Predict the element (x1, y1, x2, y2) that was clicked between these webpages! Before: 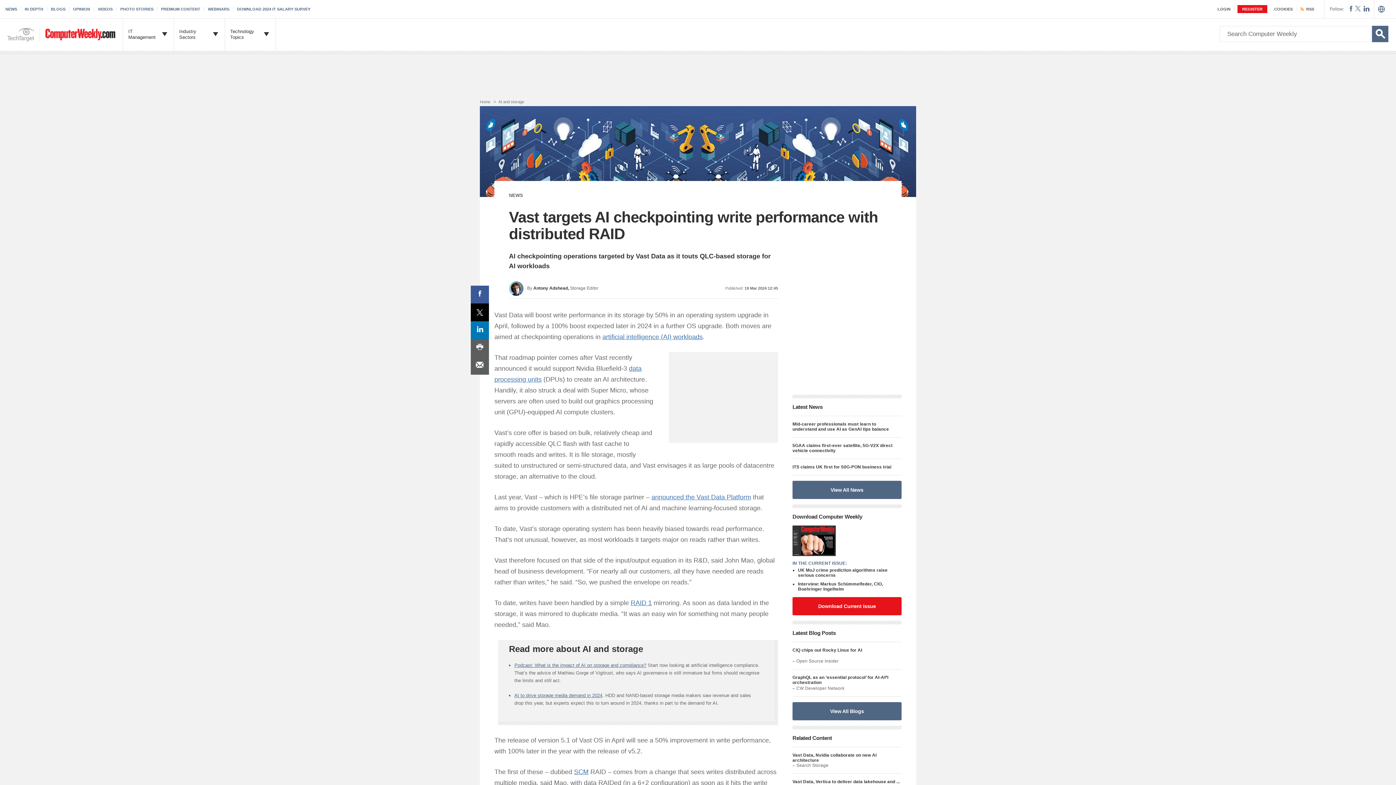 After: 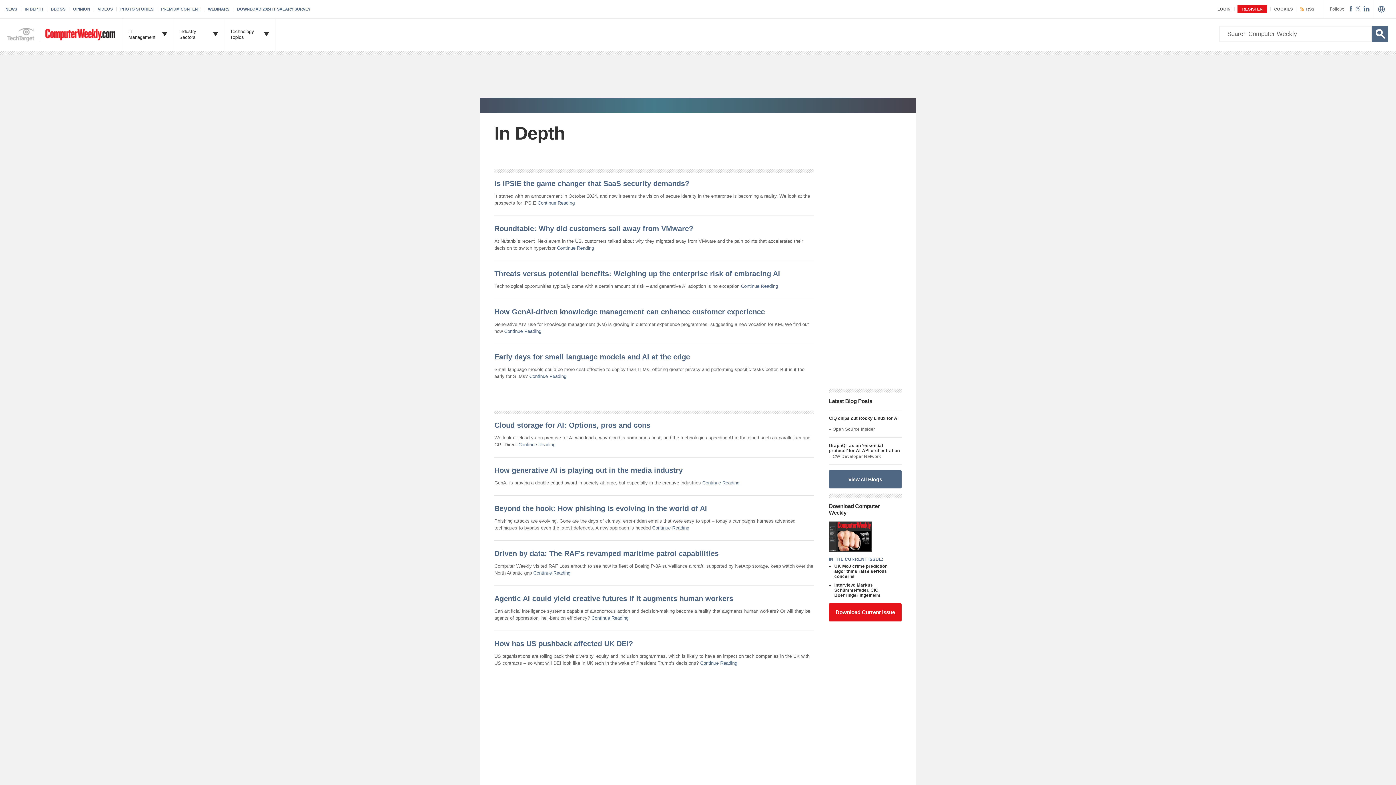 Action: label: IN DEPTH bbox: (24, 6, 47, 11)